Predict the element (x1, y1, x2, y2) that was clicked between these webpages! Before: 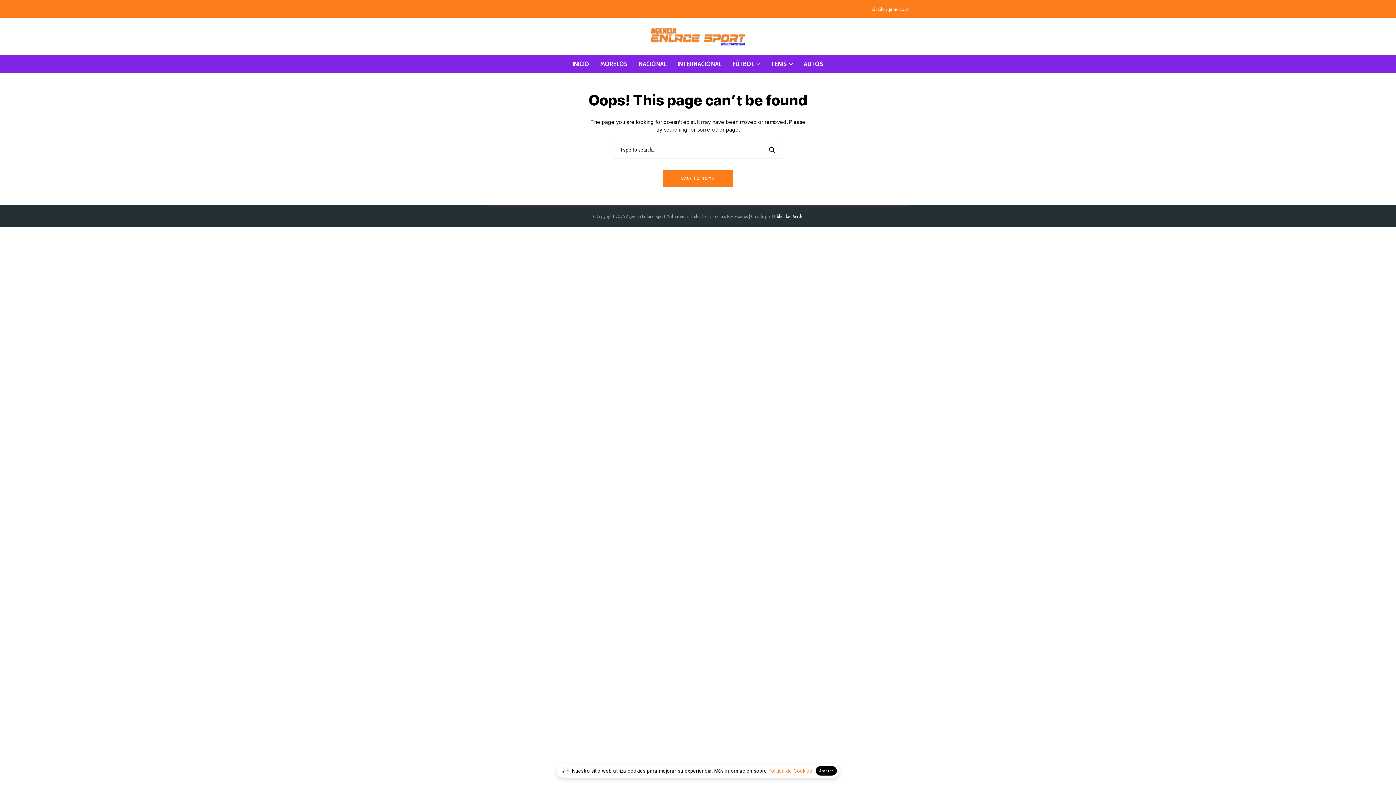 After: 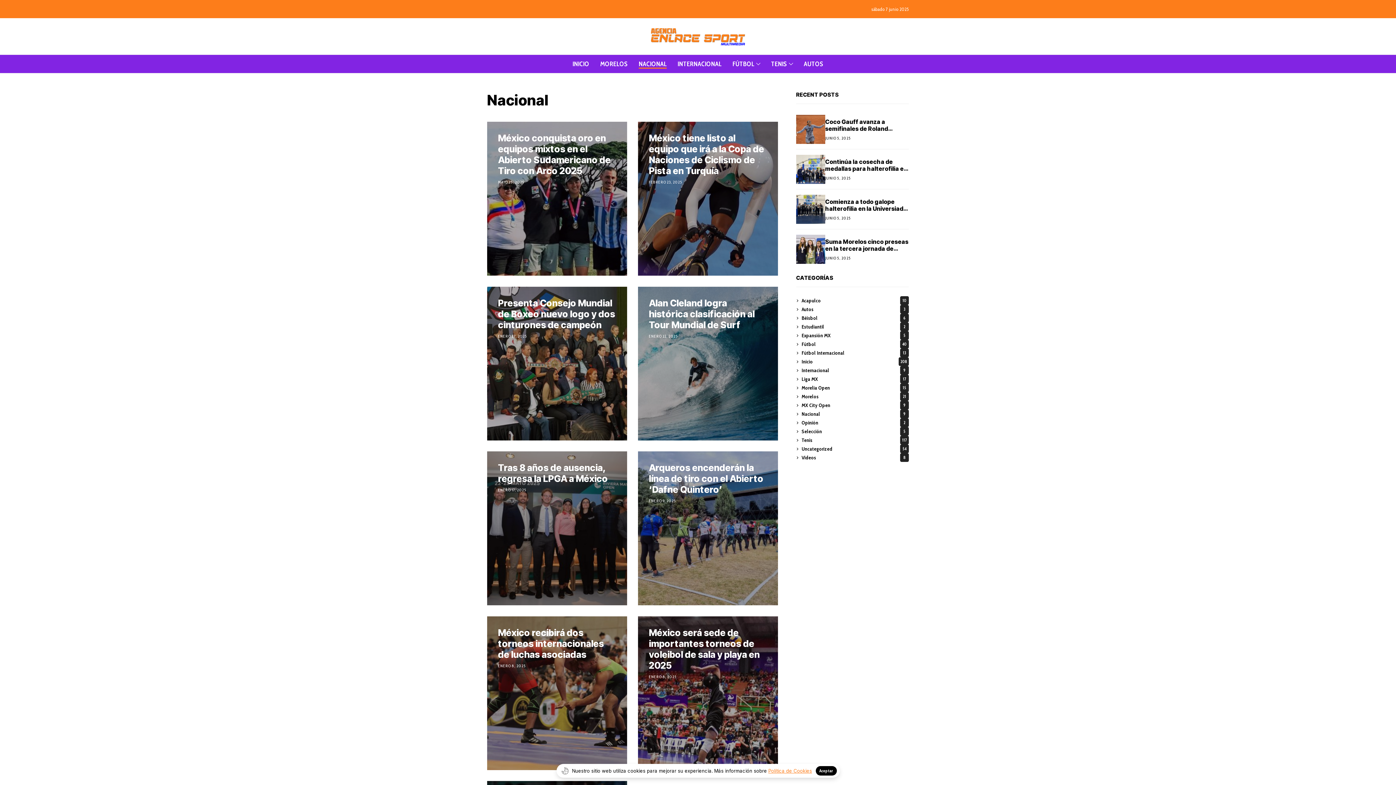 Action: label: NACIONAL bbox: (638, 54, 666, 73)